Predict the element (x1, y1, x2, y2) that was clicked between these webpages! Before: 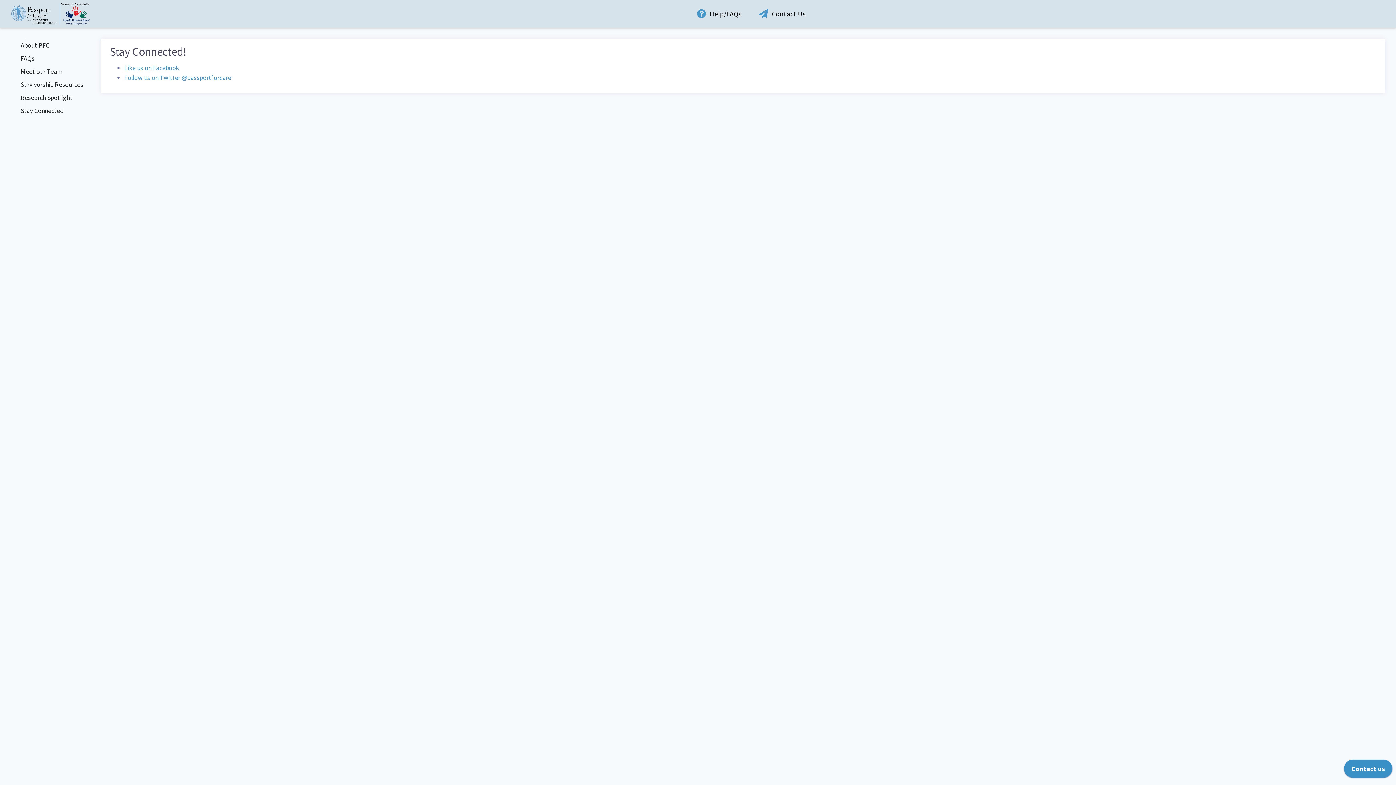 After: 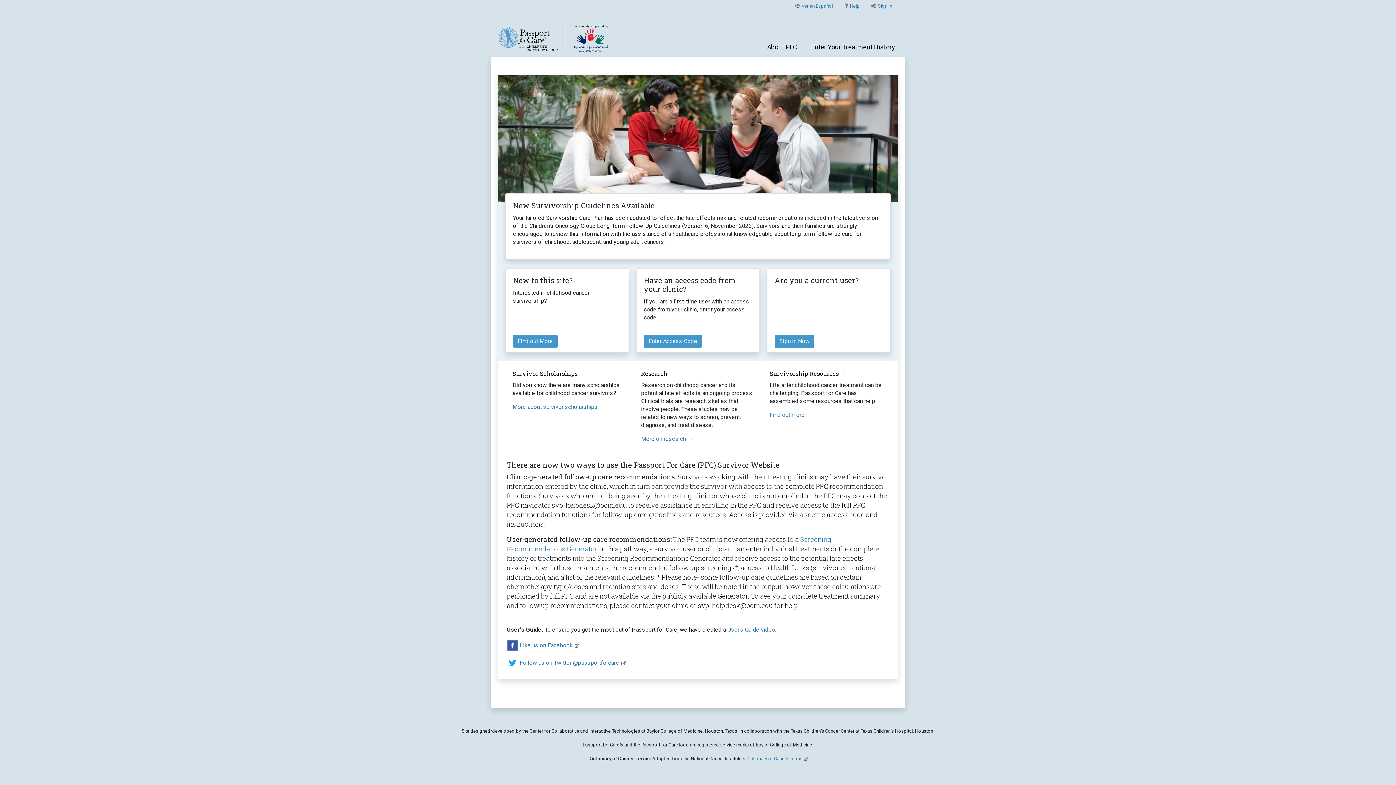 Action: bbox: (10, 1, 90, 26)